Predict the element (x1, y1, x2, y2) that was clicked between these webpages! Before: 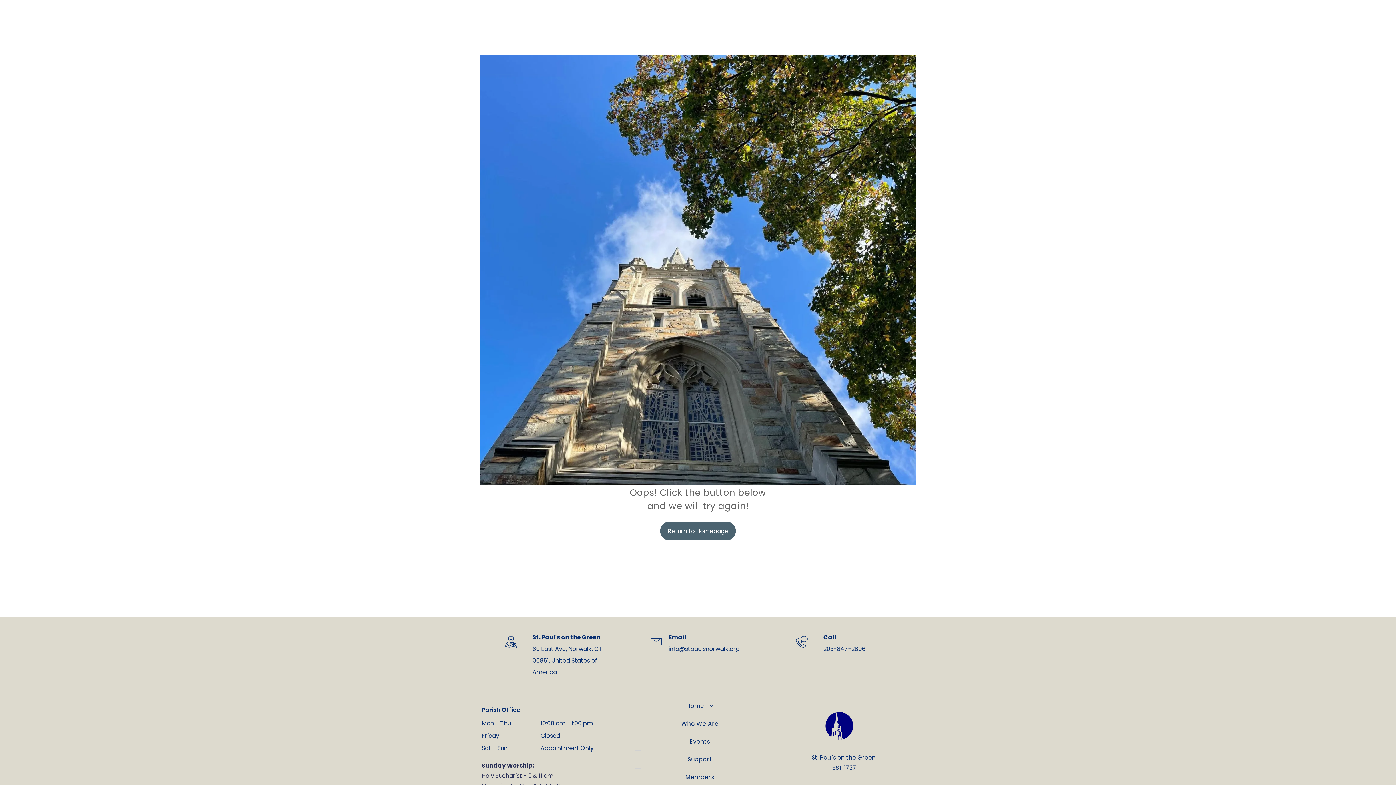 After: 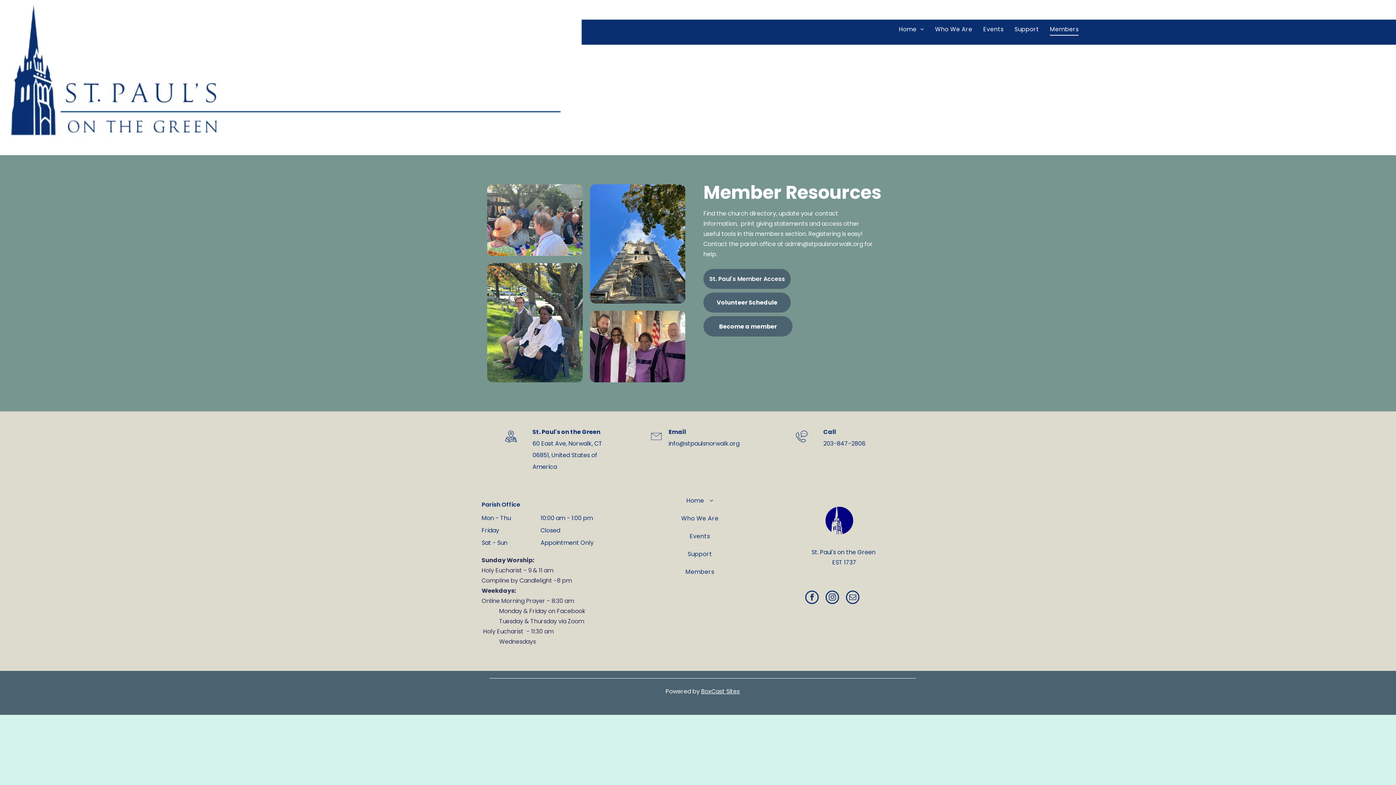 Action: bbox: (634, 769, 765, 786) label: Members